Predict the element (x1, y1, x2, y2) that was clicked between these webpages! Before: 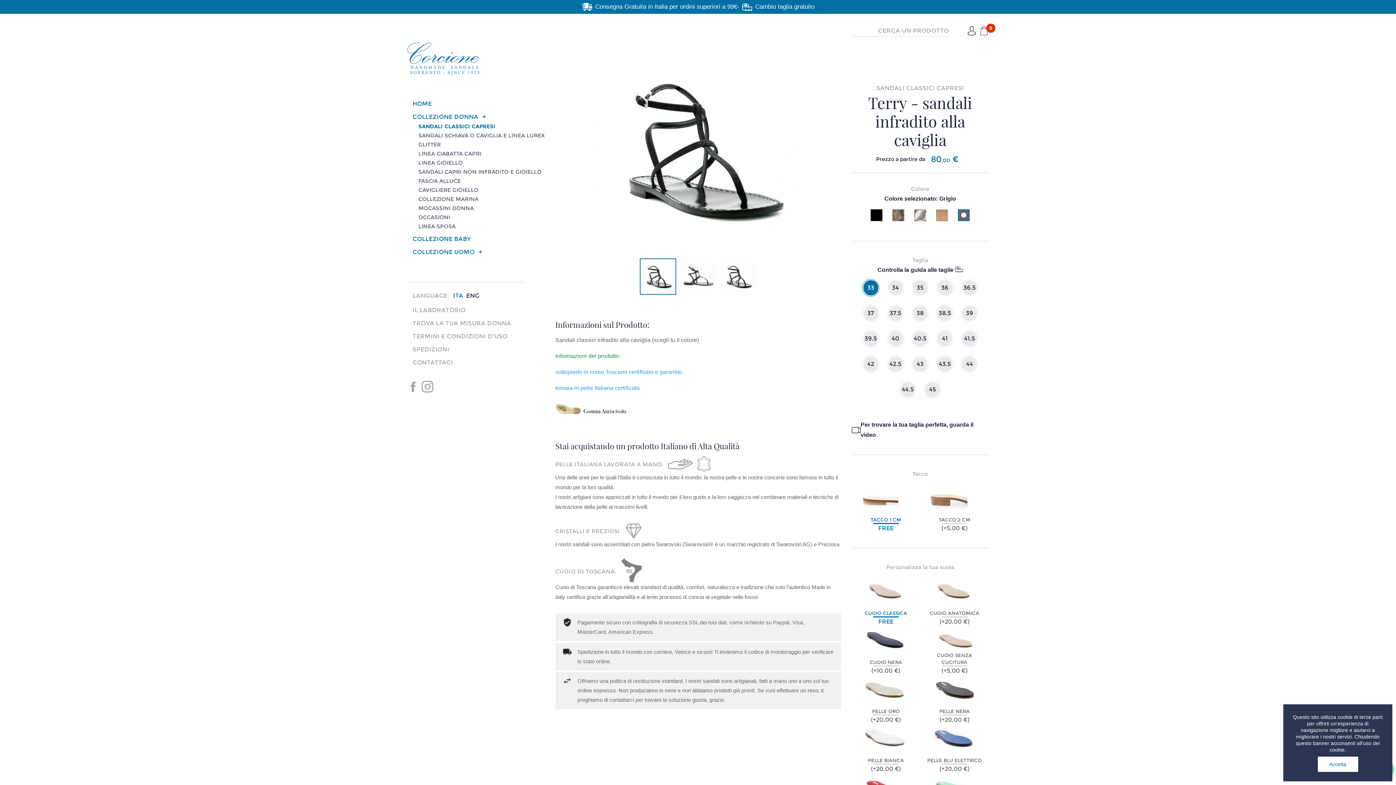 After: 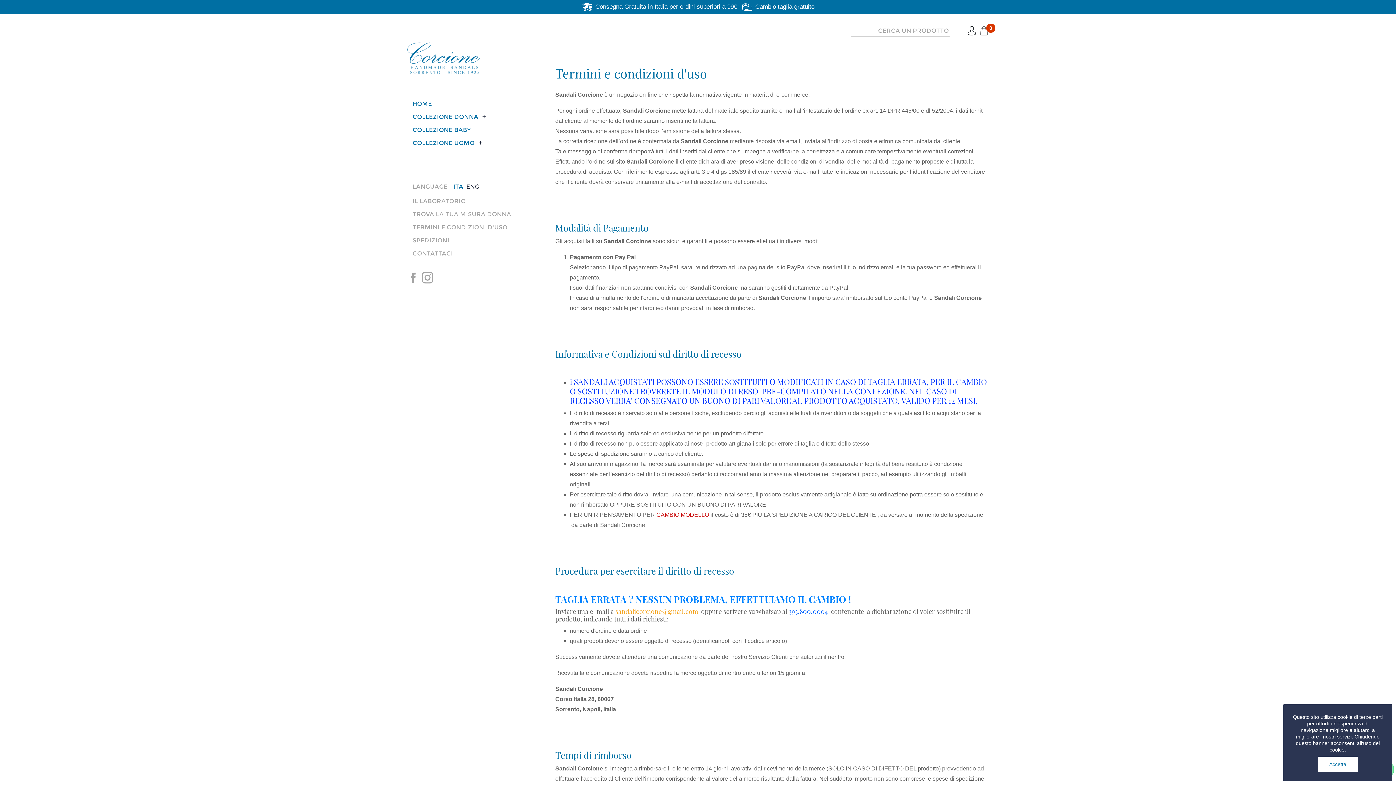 Action: bbox: (412, 333, 507, 339) label: TERMINI E CONDIZIONI D'USO